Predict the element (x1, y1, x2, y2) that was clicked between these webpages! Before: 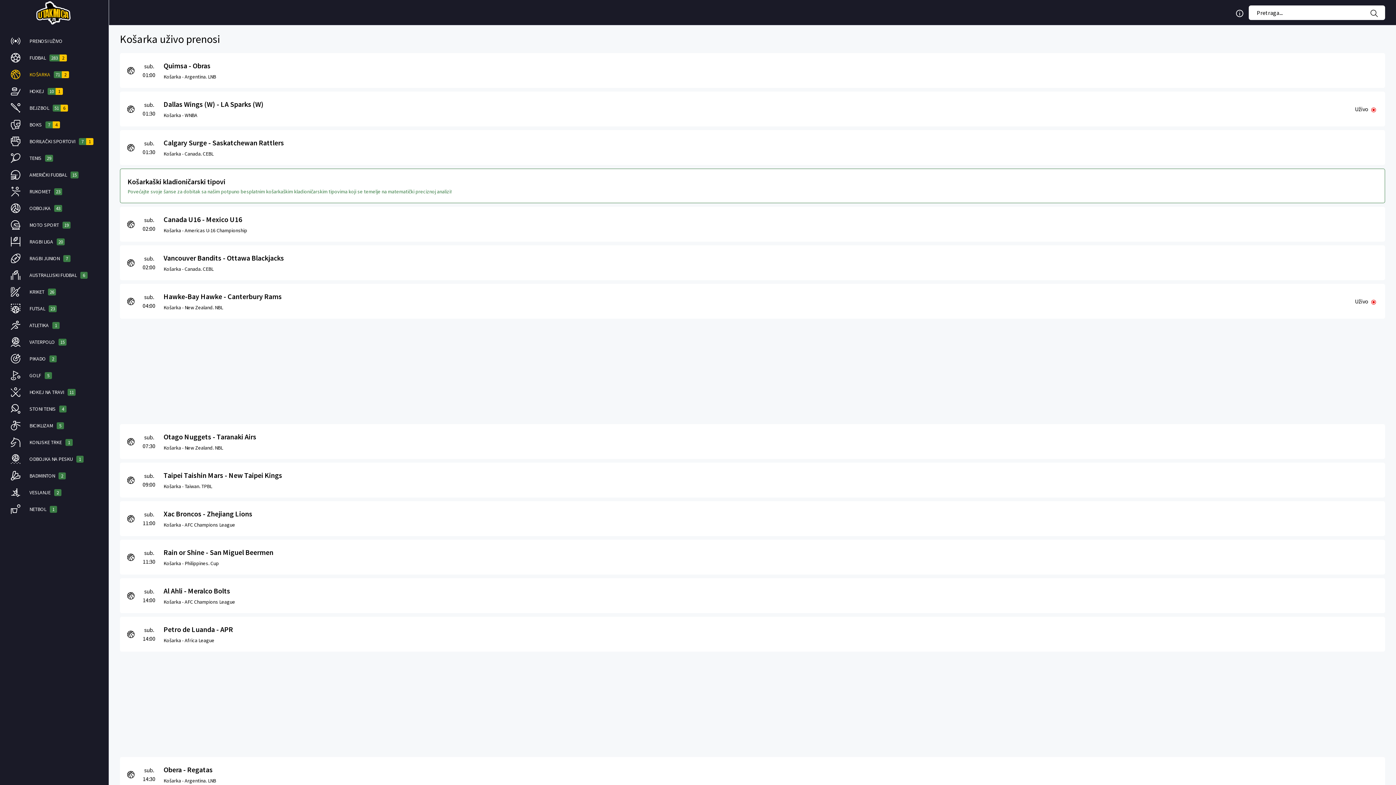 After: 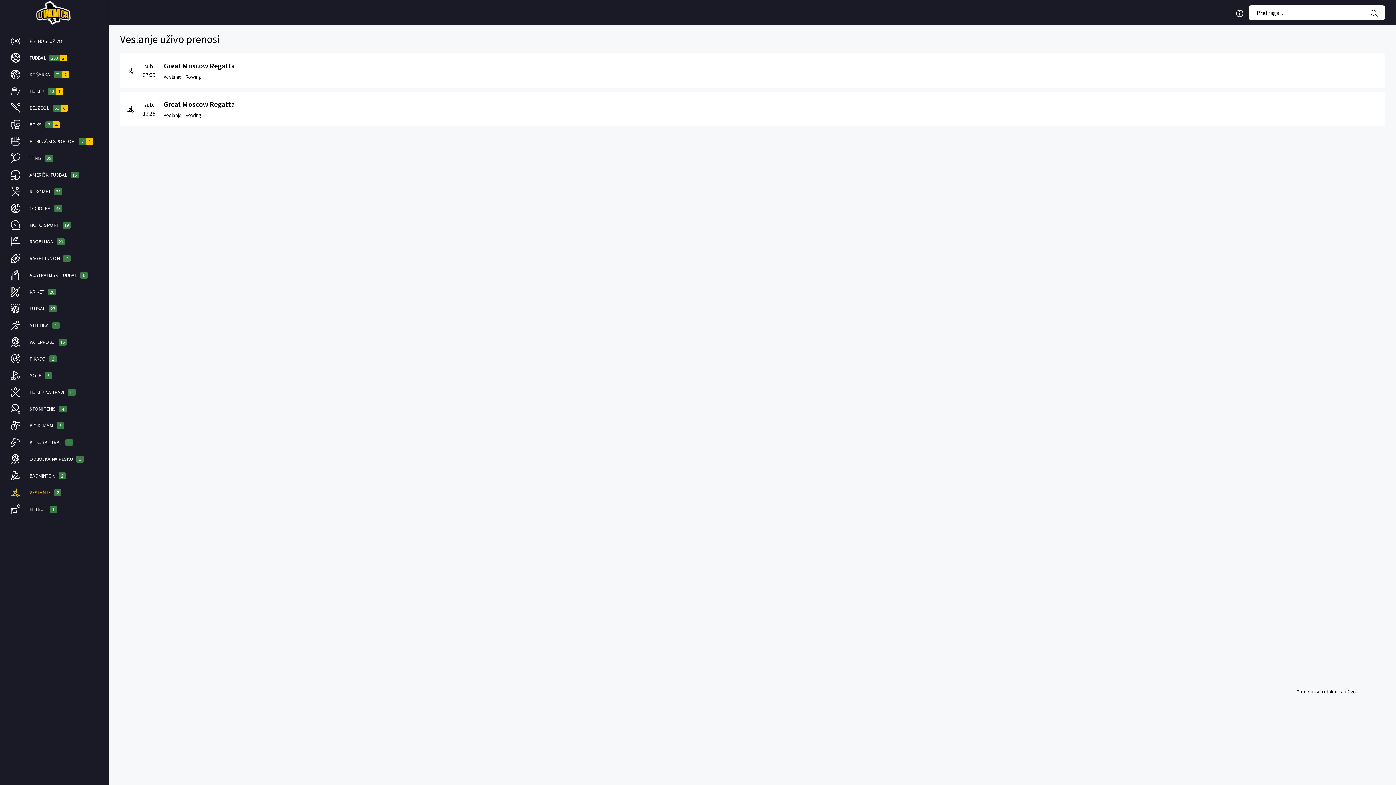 Action: label: VESLANJE
2 bbox: (0, 488, 108, 497)